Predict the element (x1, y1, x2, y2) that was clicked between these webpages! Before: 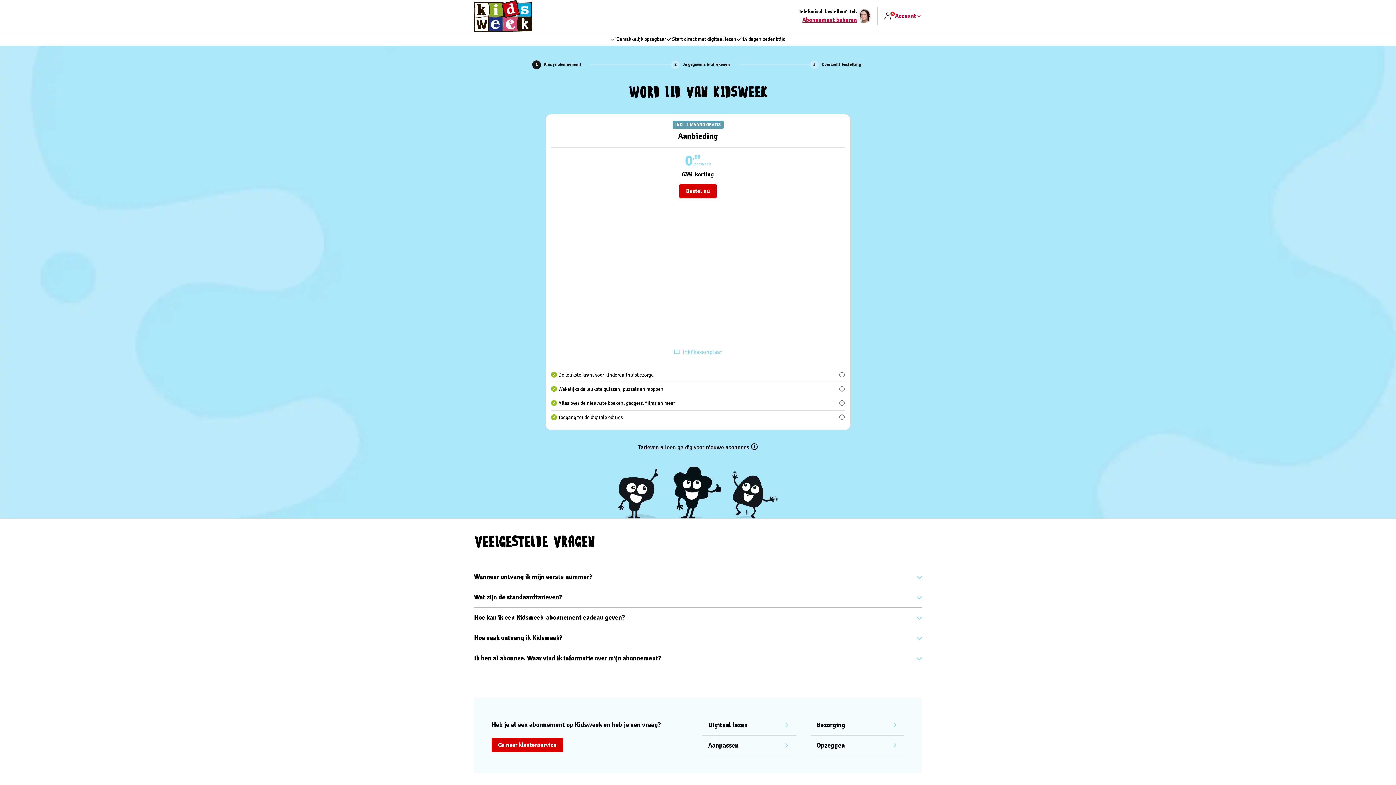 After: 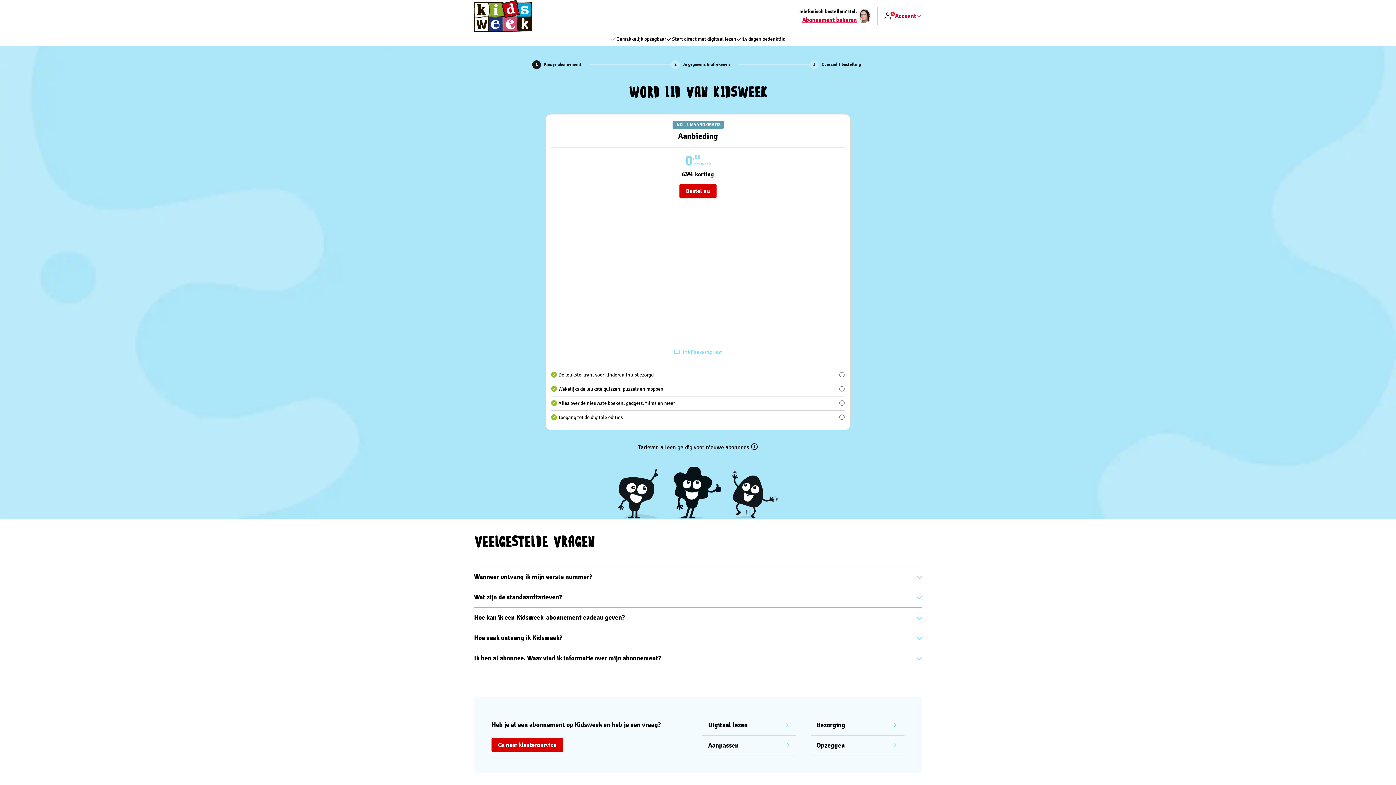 Action: label: Aanpassen bbox: (702, 735, 796, 756)